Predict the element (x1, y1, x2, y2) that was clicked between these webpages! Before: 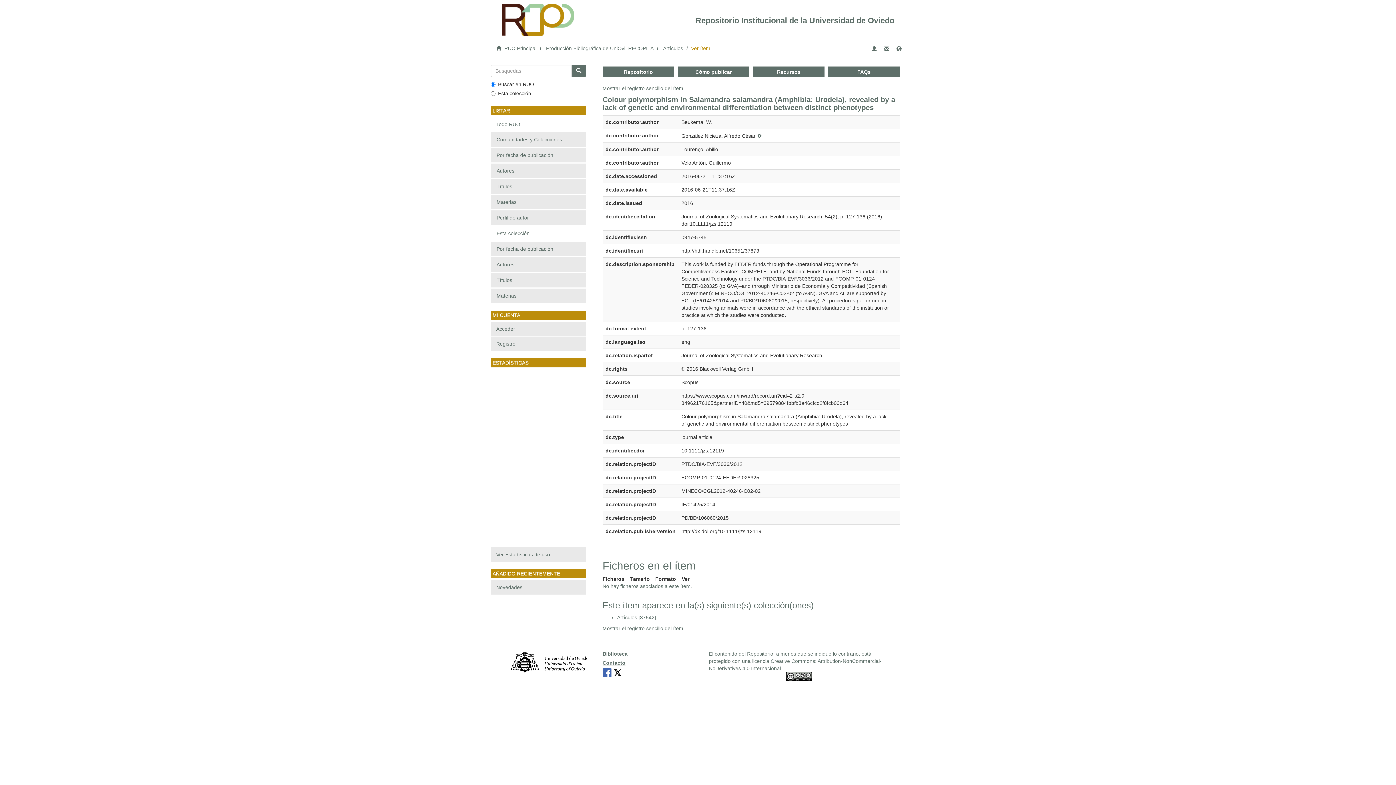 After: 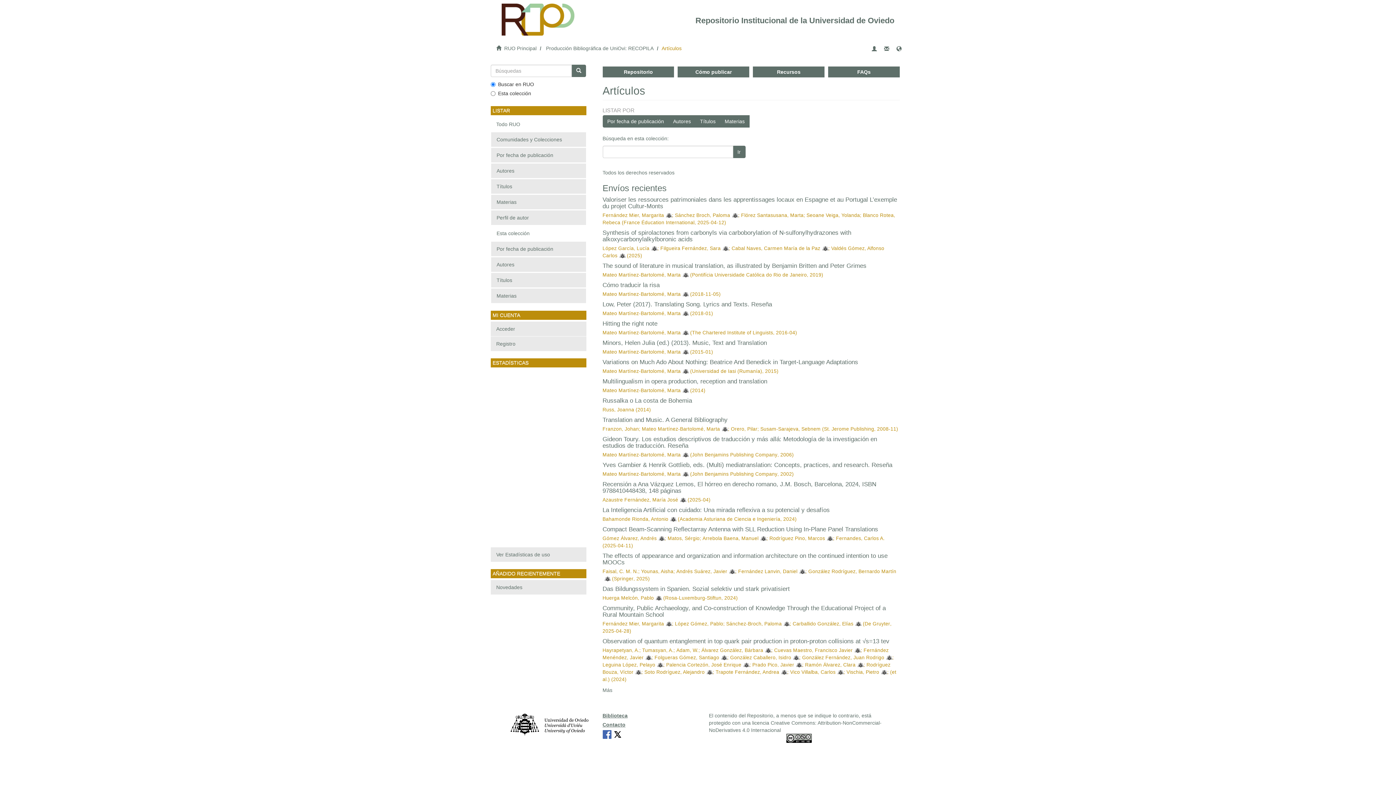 Action: bbox: (617, 614, 637, 620) label: Artículos